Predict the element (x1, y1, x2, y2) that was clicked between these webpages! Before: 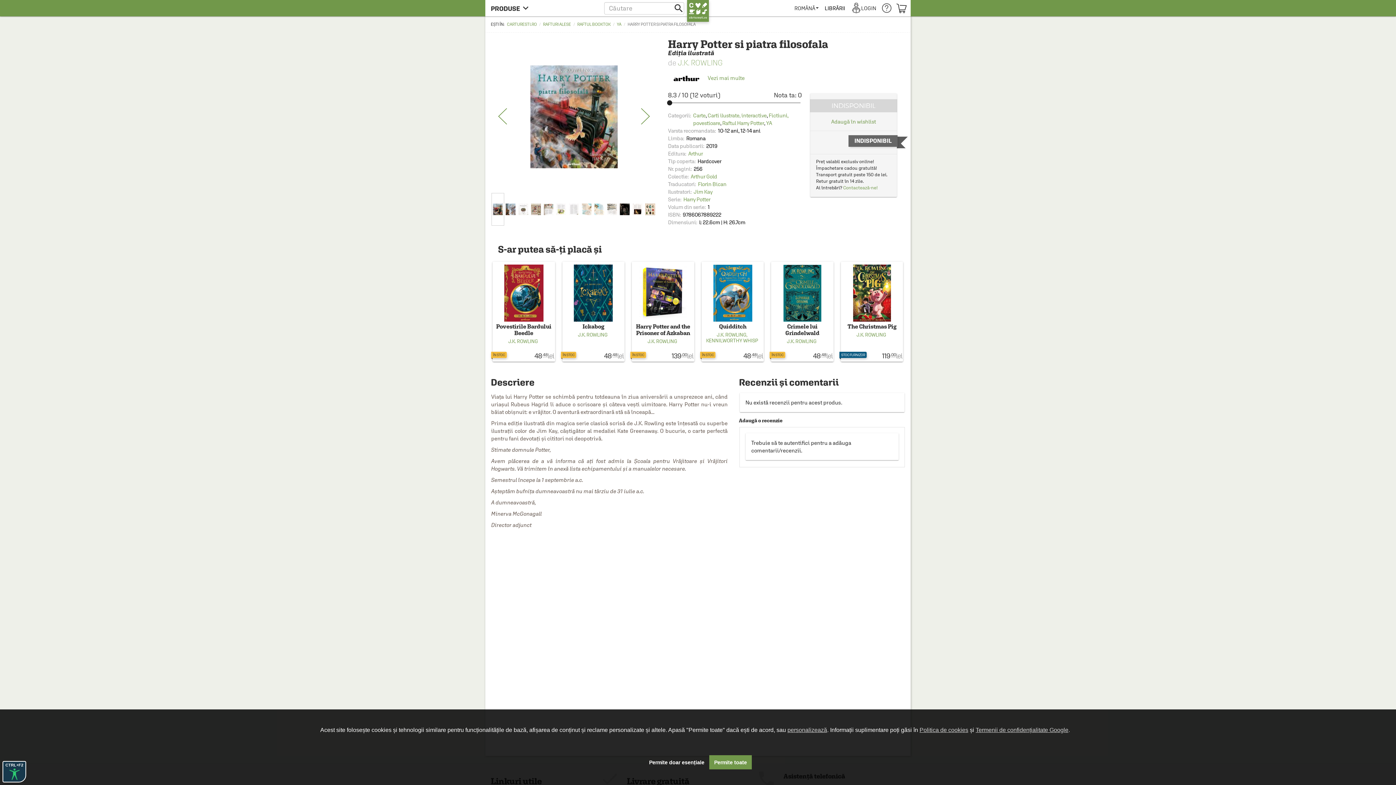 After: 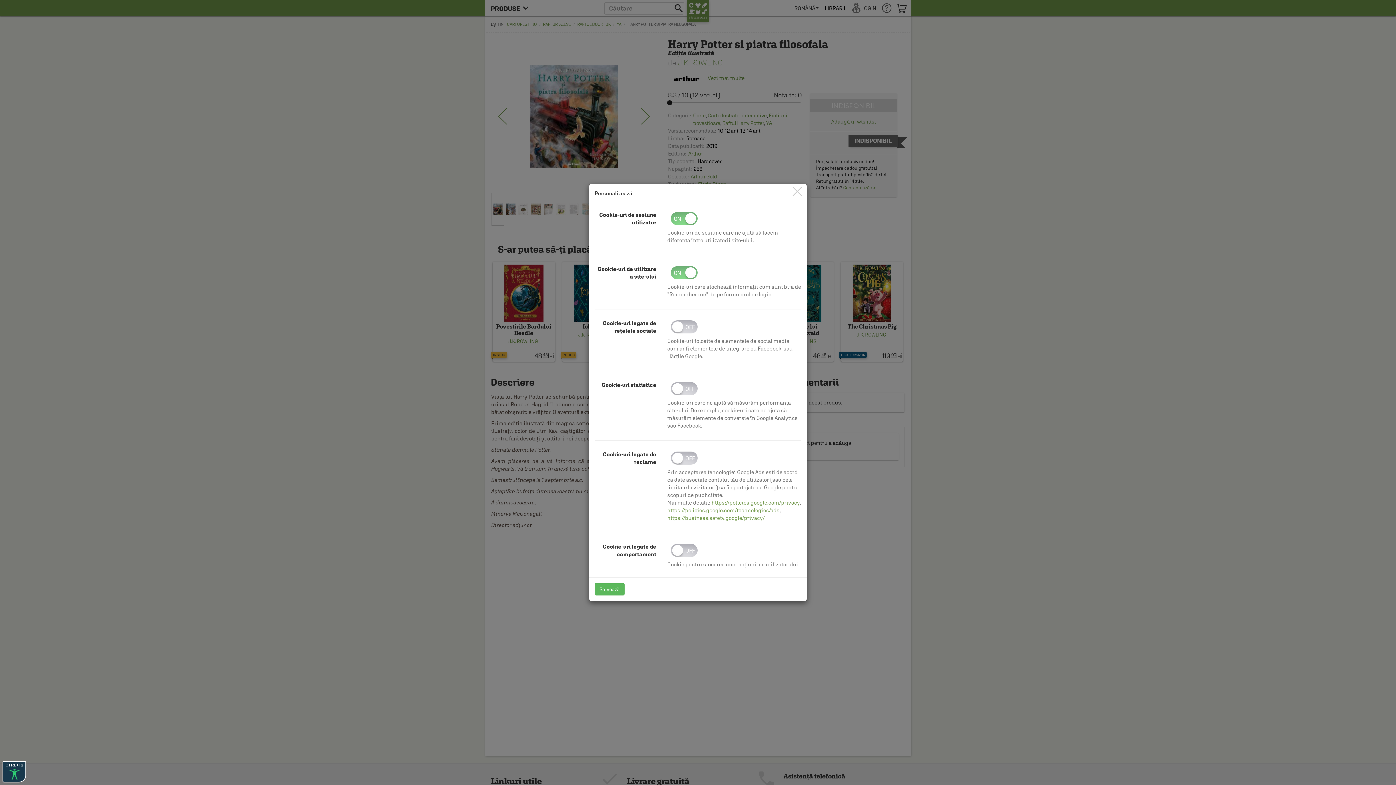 Action: bbox: (786, 724, 828, 736) label: personalizează